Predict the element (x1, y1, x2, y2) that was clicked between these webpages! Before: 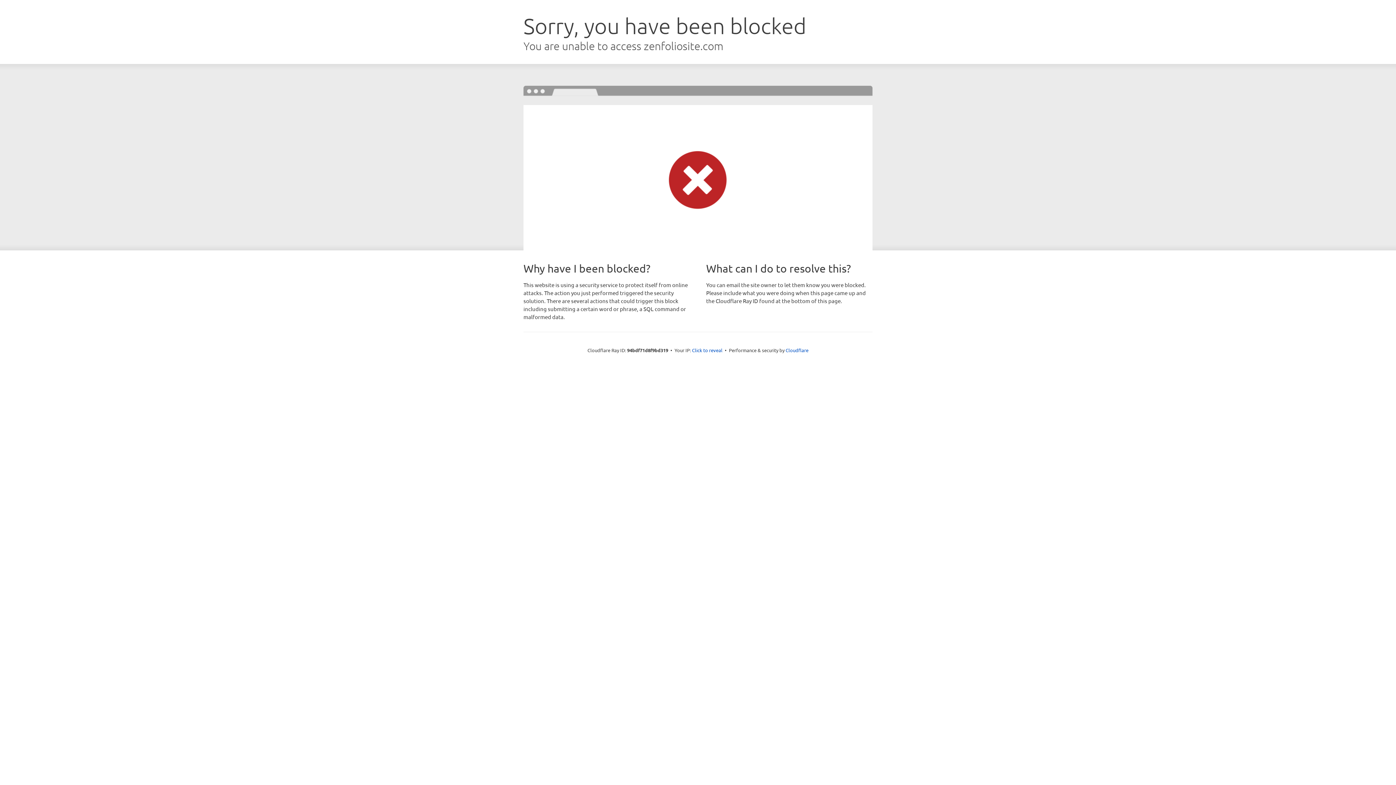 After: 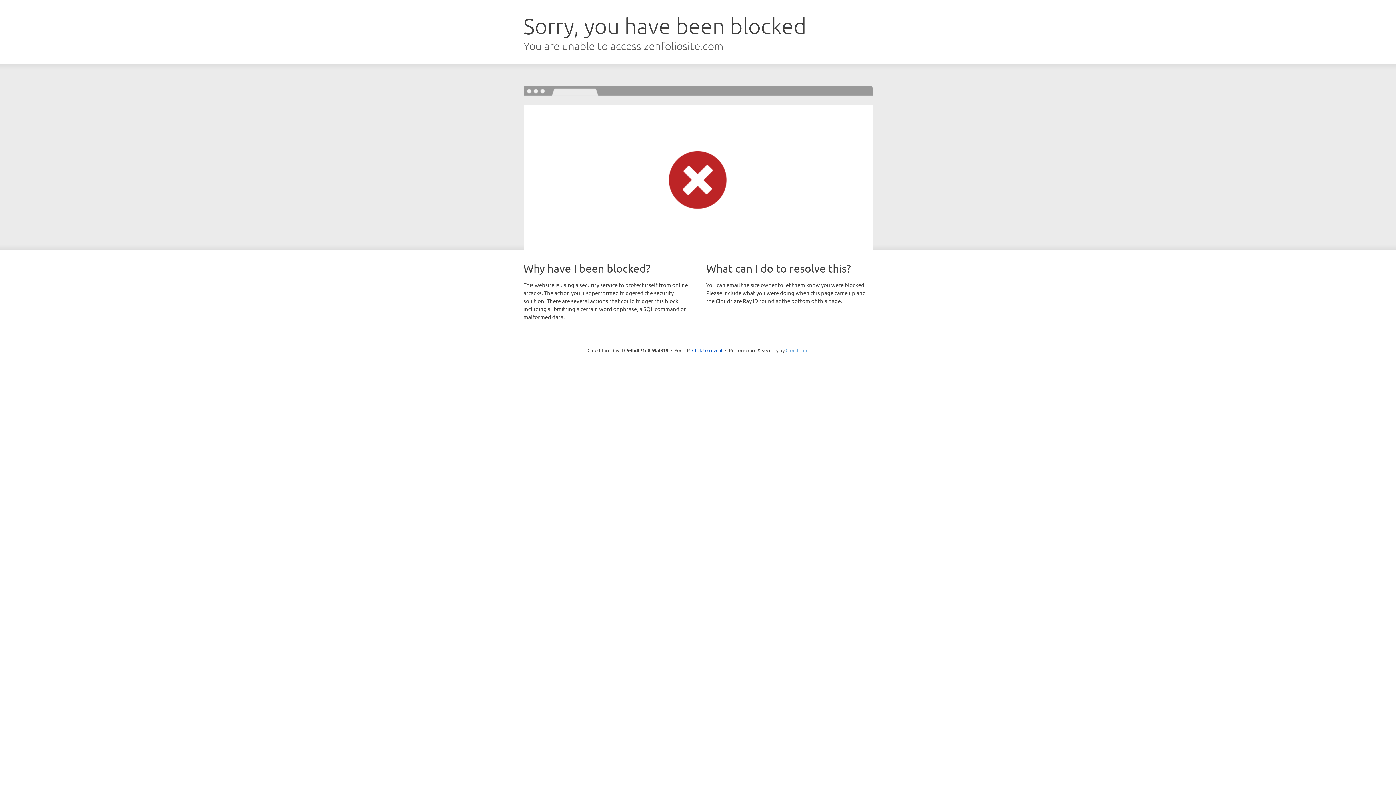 Action: label: Cloudflare bbox: (785, 347, 808, 353)